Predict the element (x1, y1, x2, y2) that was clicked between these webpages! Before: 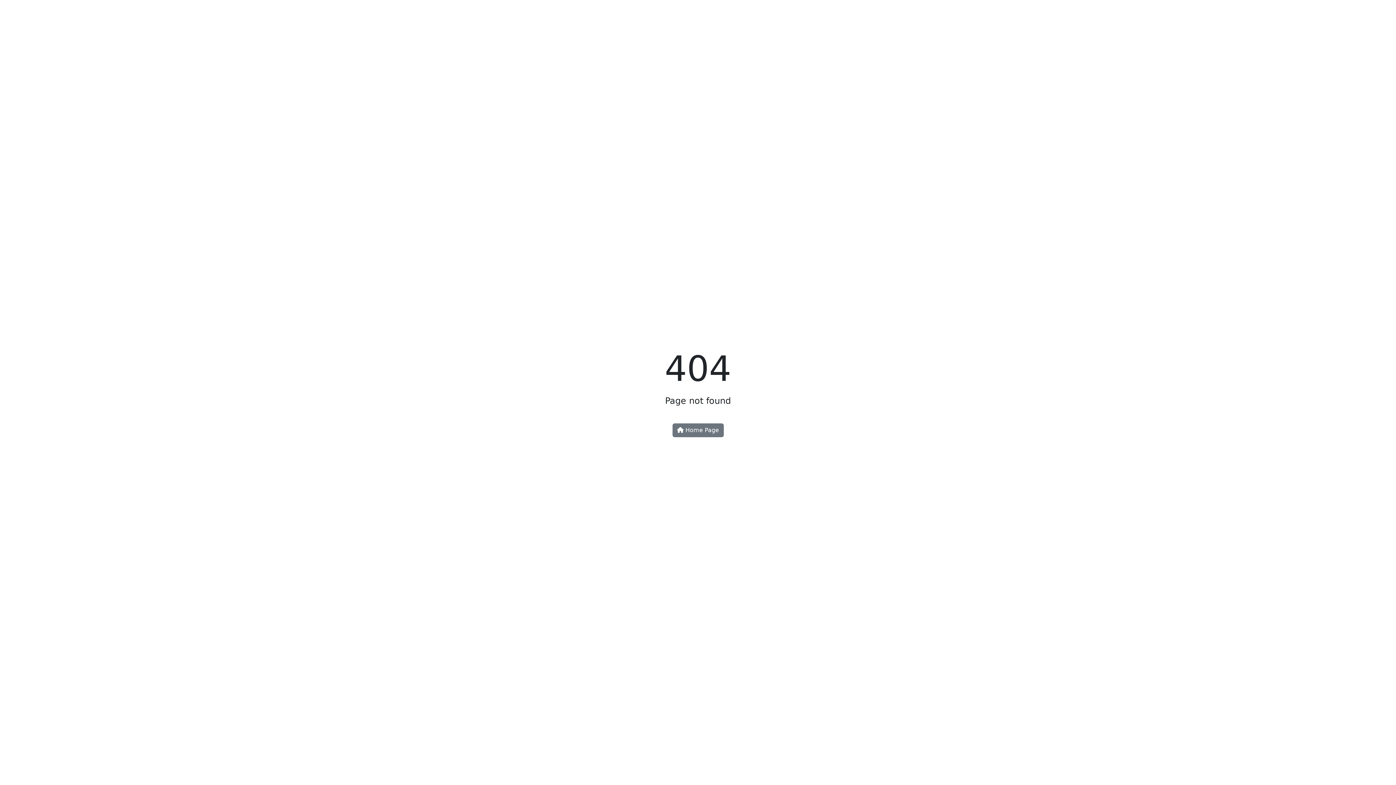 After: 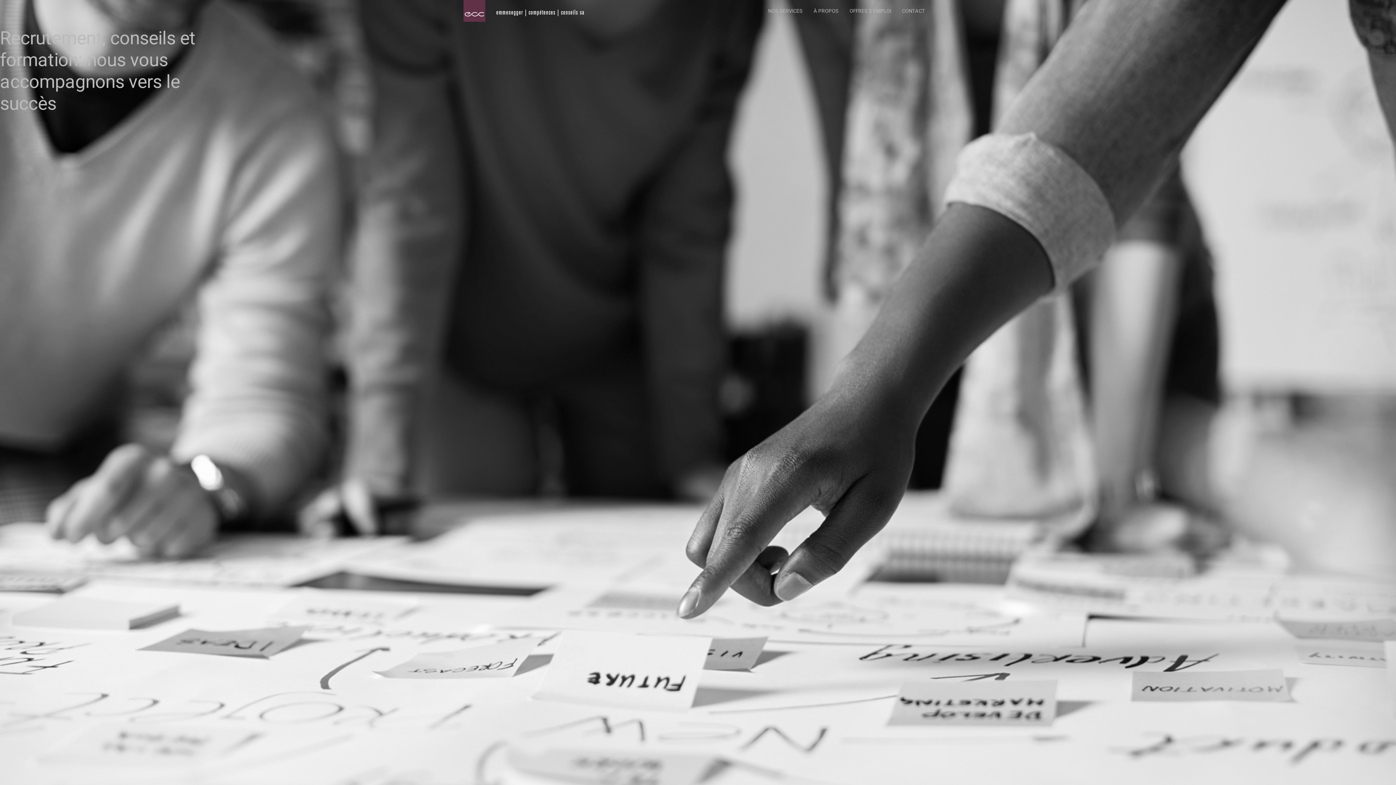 Action: label:  Home Page bbox: (672, 423, 723, 437)